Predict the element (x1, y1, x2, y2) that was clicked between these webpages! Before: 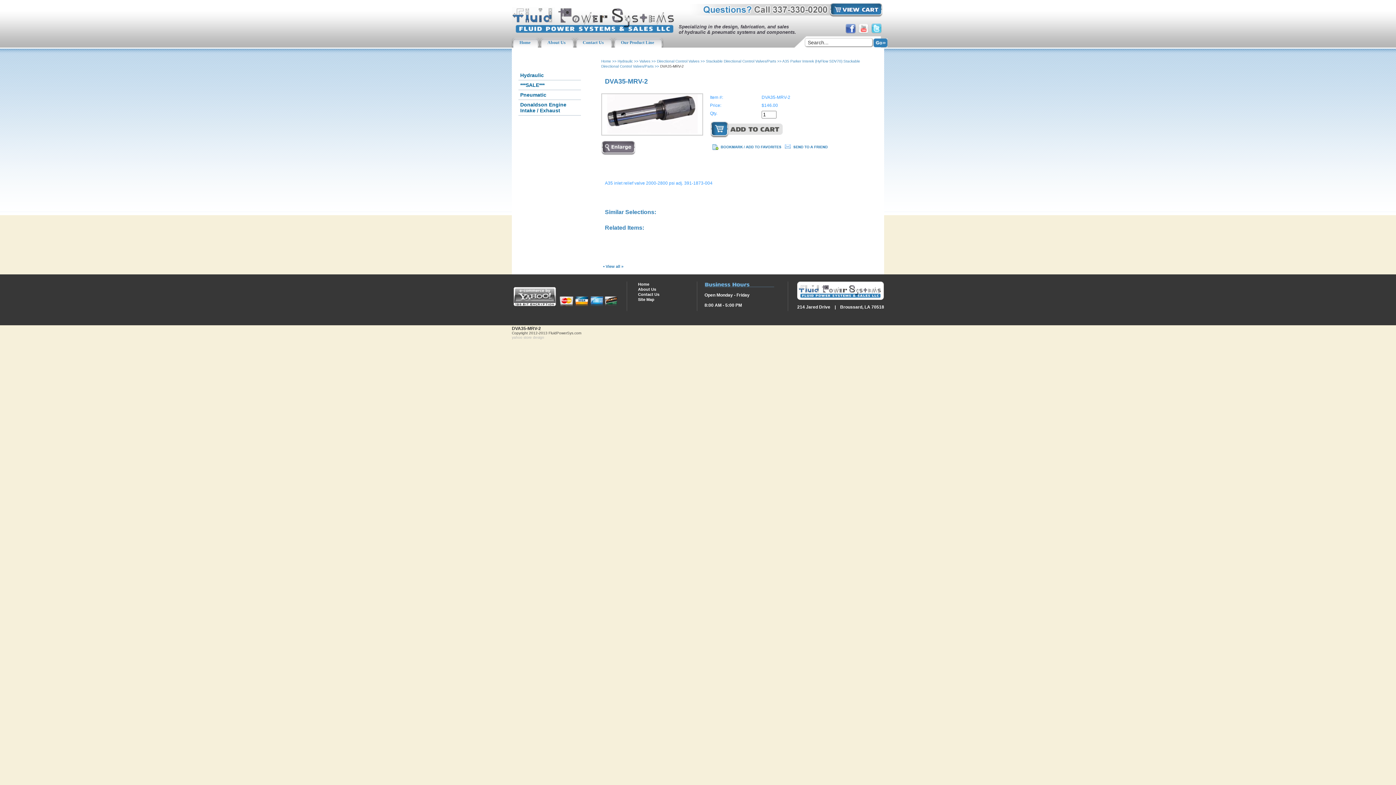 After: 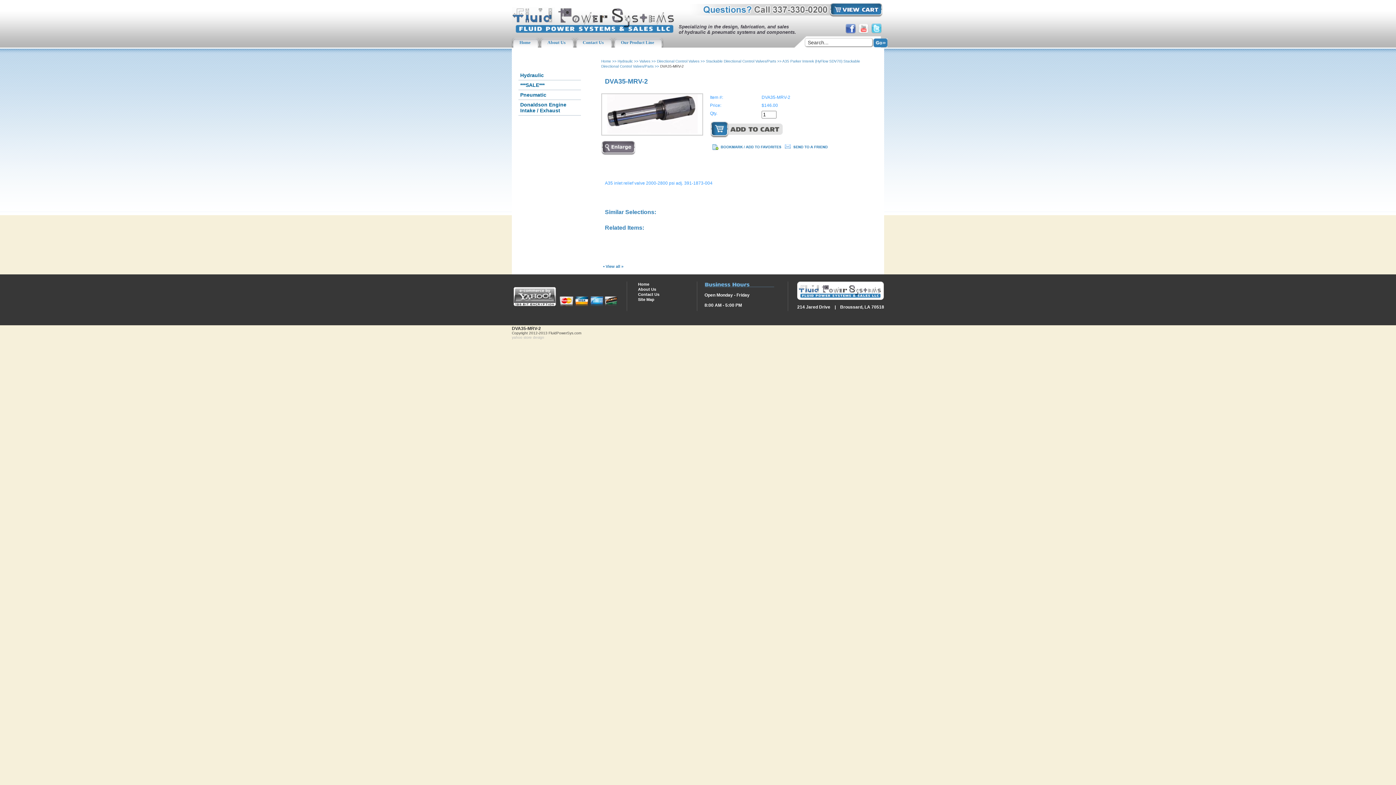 Action: bbox: (857, 29, 868, 34)